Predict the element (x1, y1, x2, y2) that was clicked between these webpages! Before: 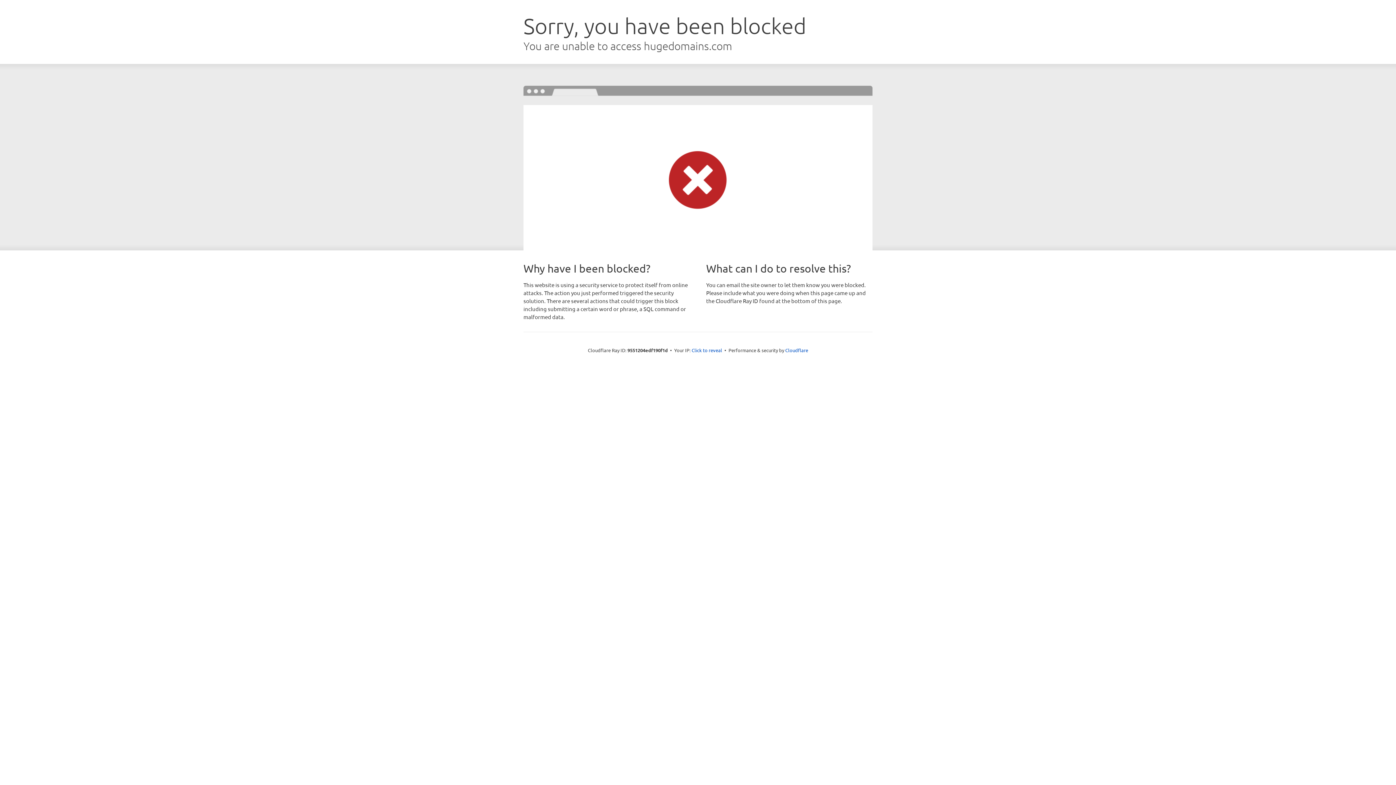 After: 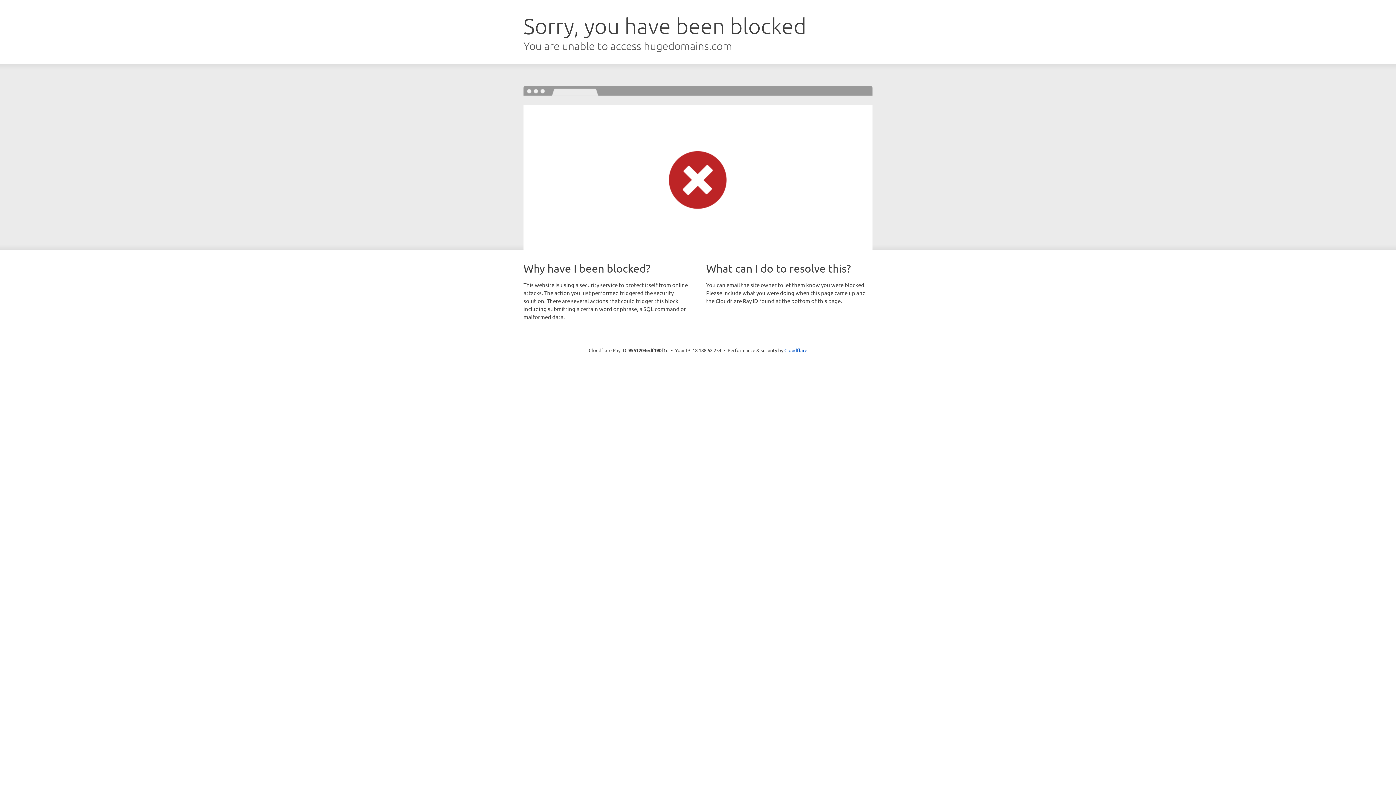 Action: label: Click to reveal bbox: (691, 346, 722, 353)